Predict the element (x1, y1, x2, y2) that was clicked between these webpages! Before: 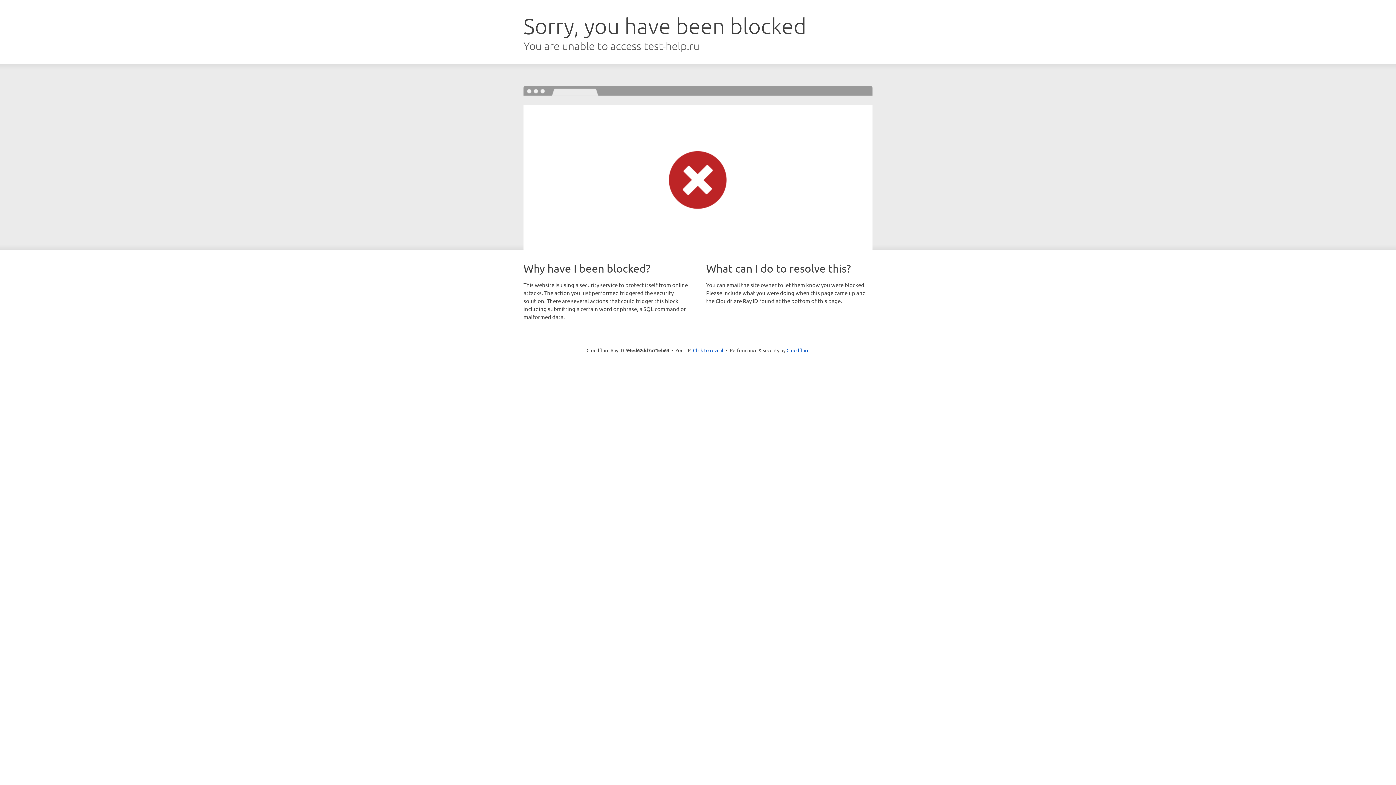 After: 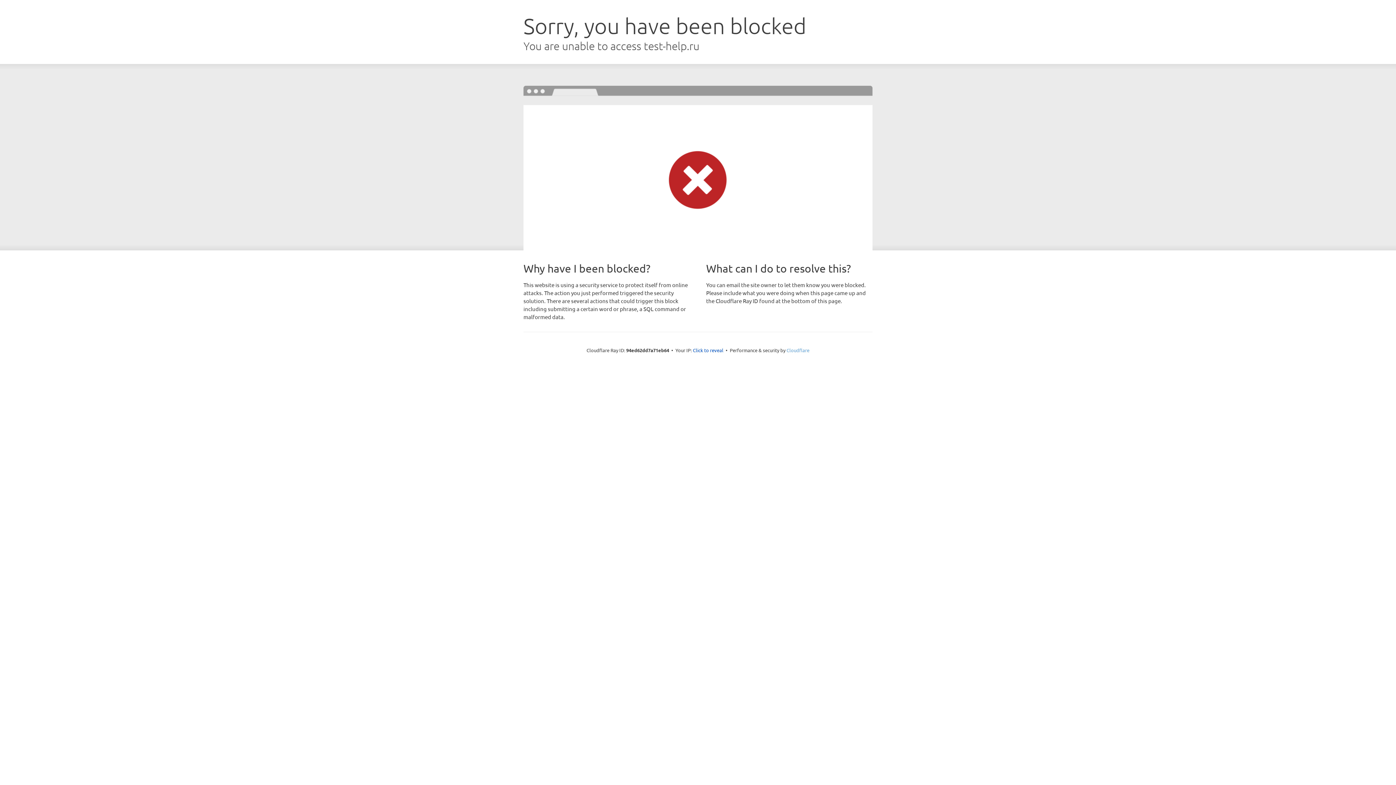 Action: label: Cloudflare bbox: (786, 347, 809, 353)